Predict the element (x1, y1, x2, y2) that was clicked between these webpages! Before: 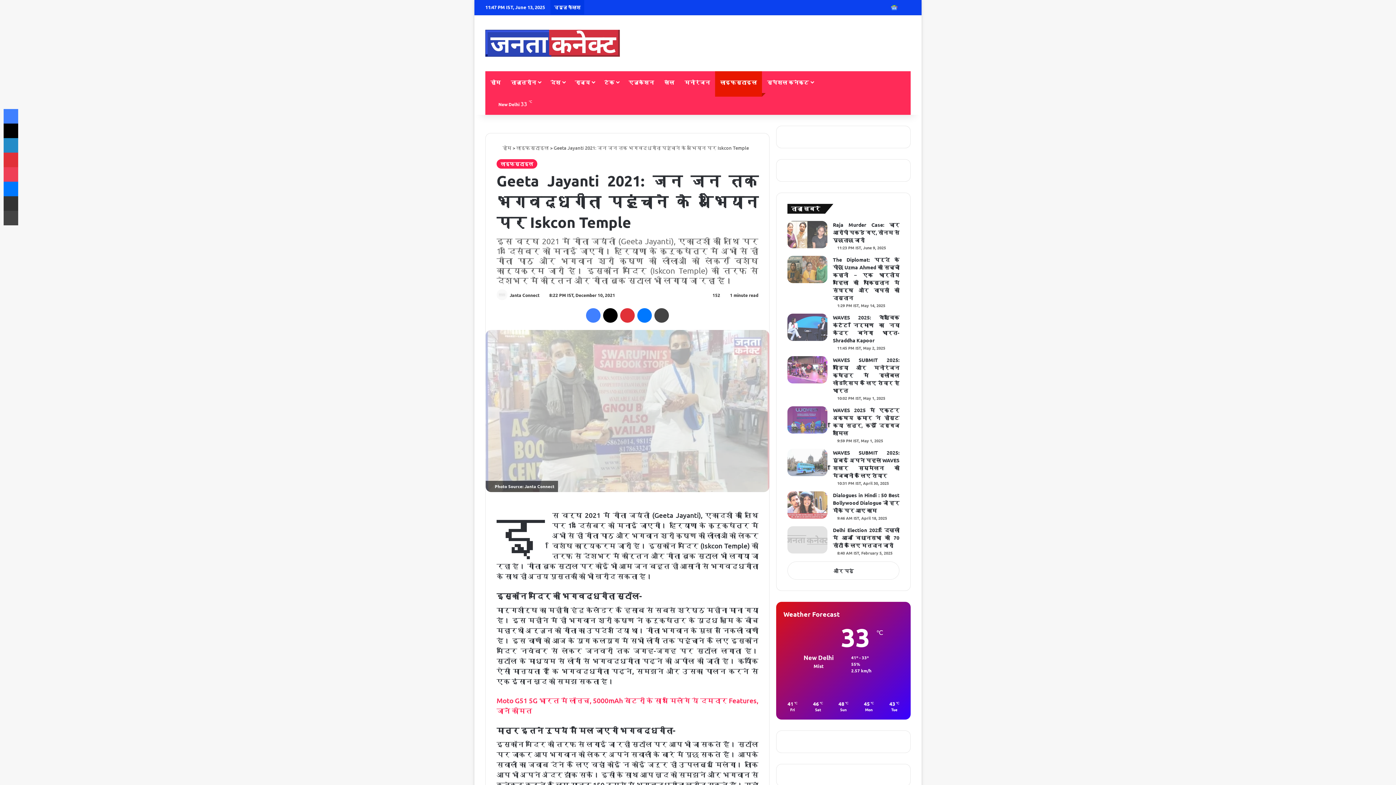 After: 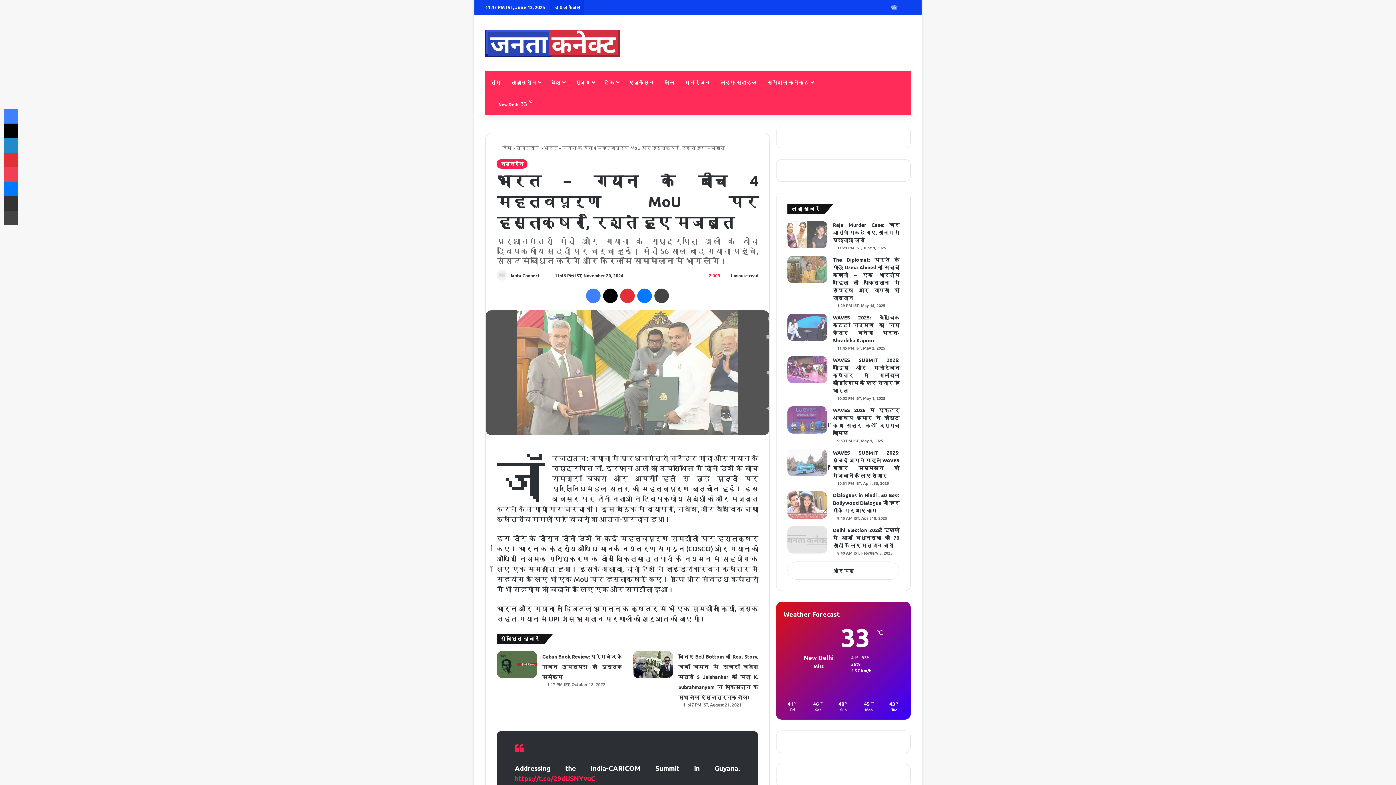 Action: bbox: (534, 93, 545, 114) label: Random Article